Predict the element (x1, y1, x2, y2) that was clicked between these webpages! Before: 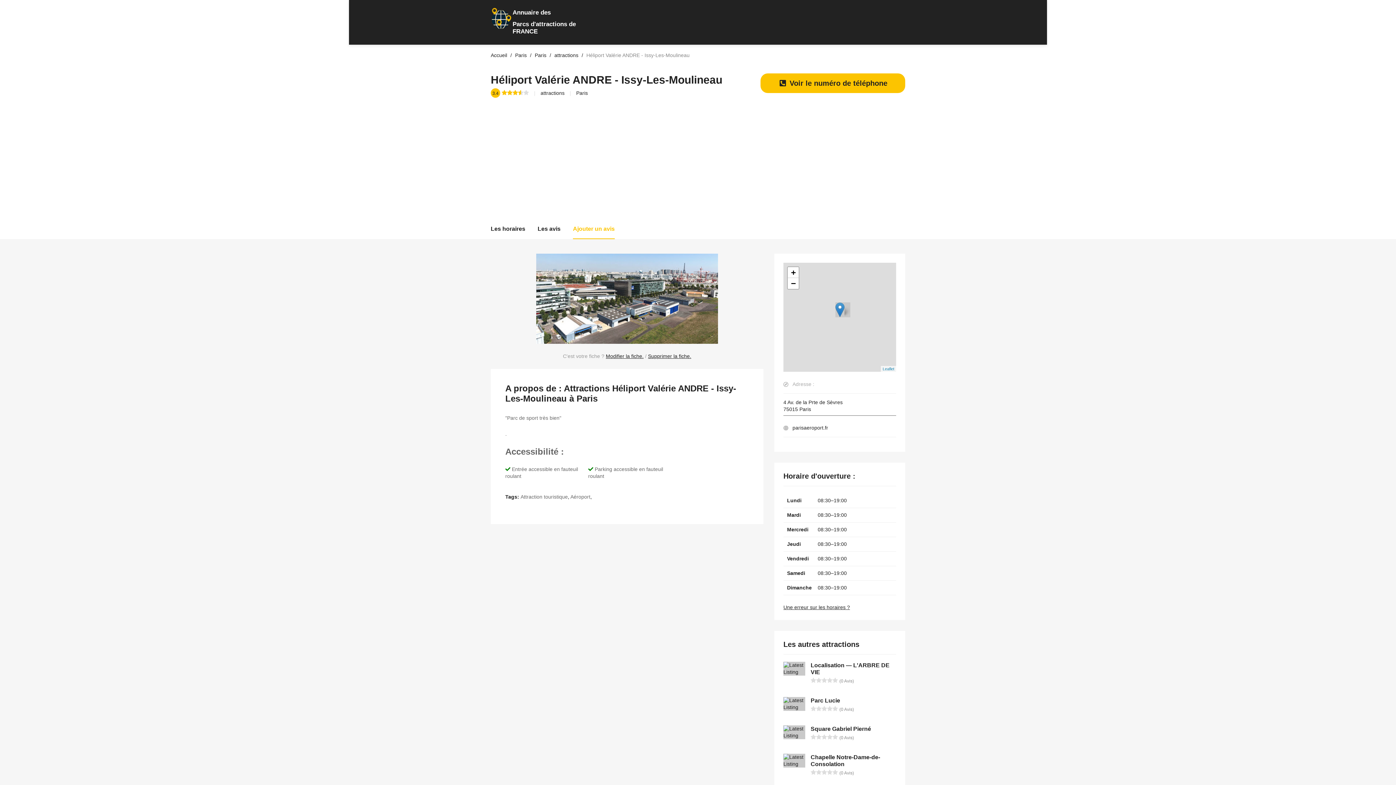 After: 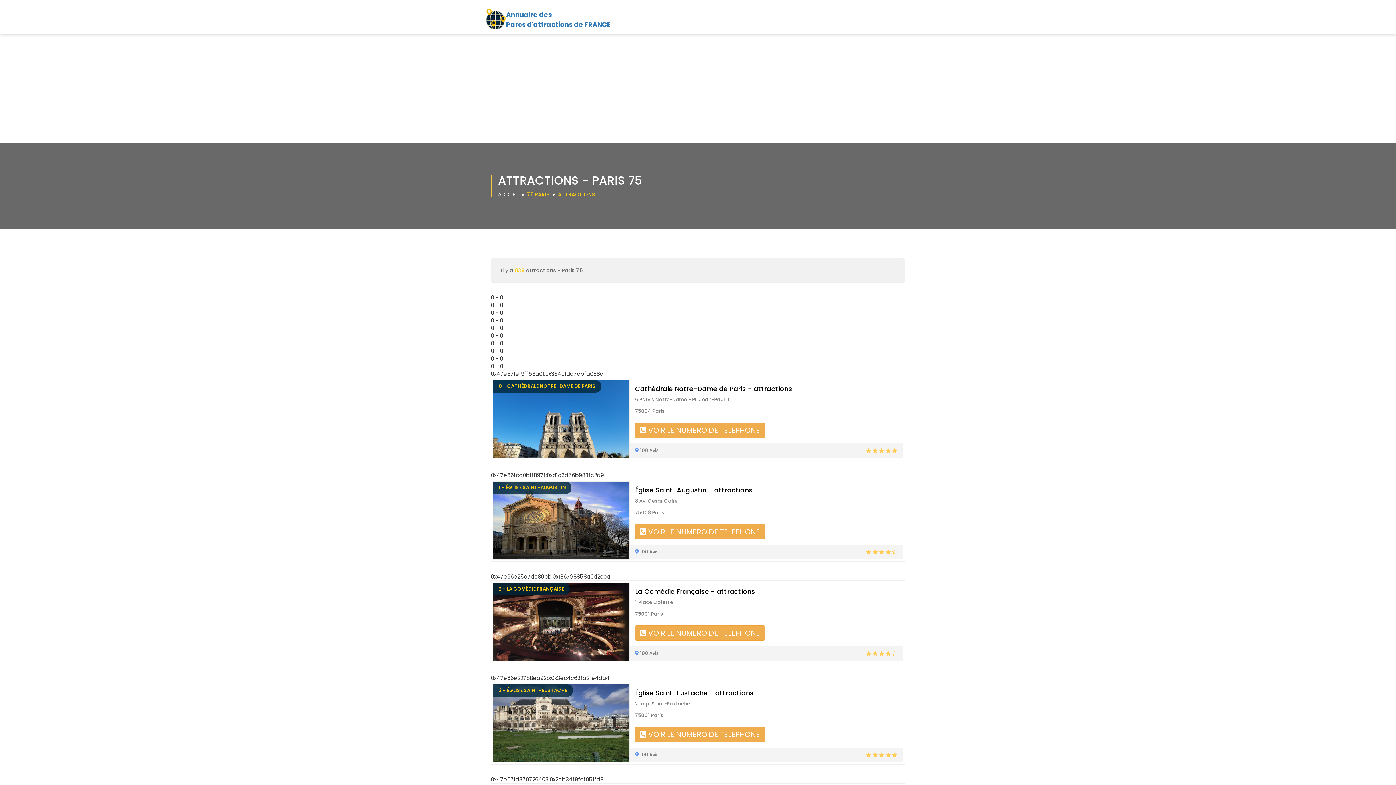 Action: bbox: (540, 90, 564, 96) label: attractions